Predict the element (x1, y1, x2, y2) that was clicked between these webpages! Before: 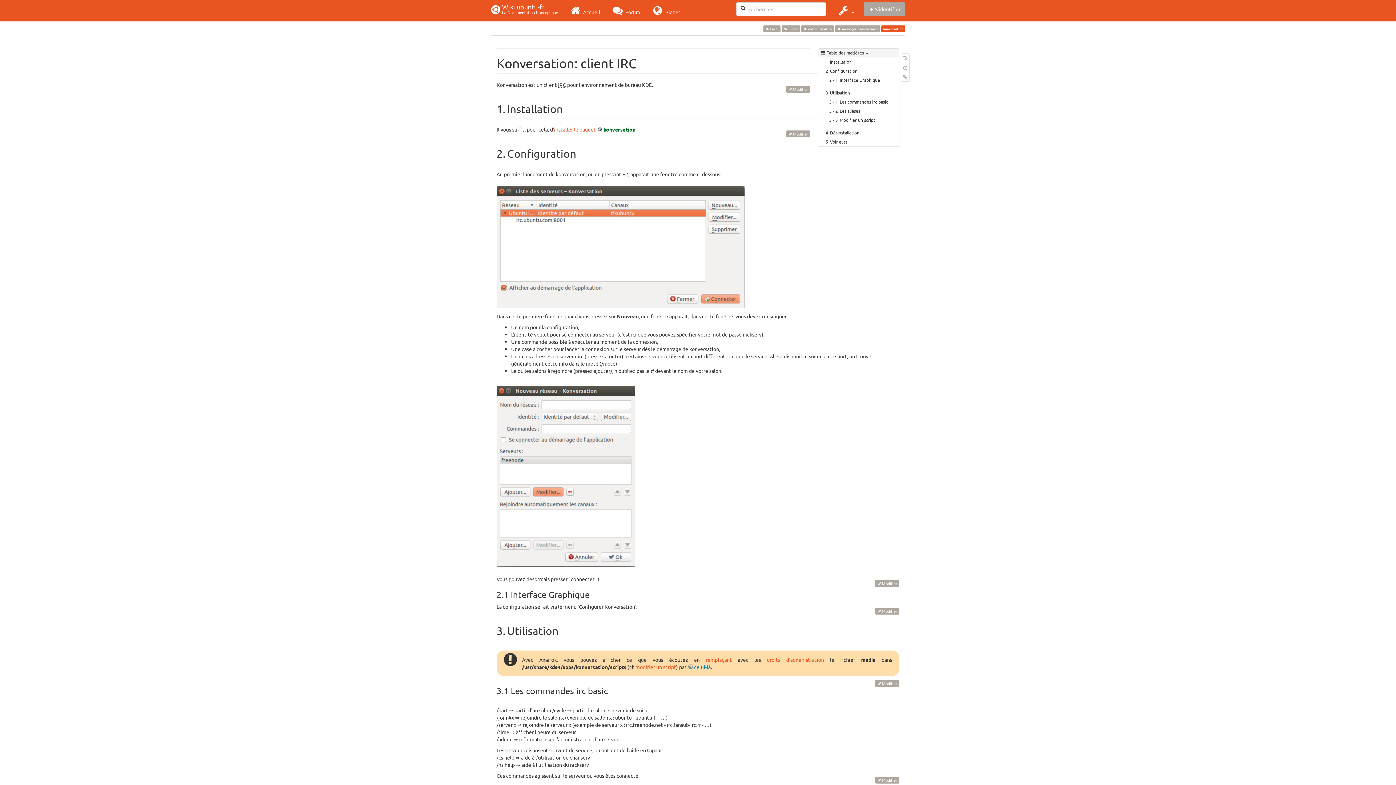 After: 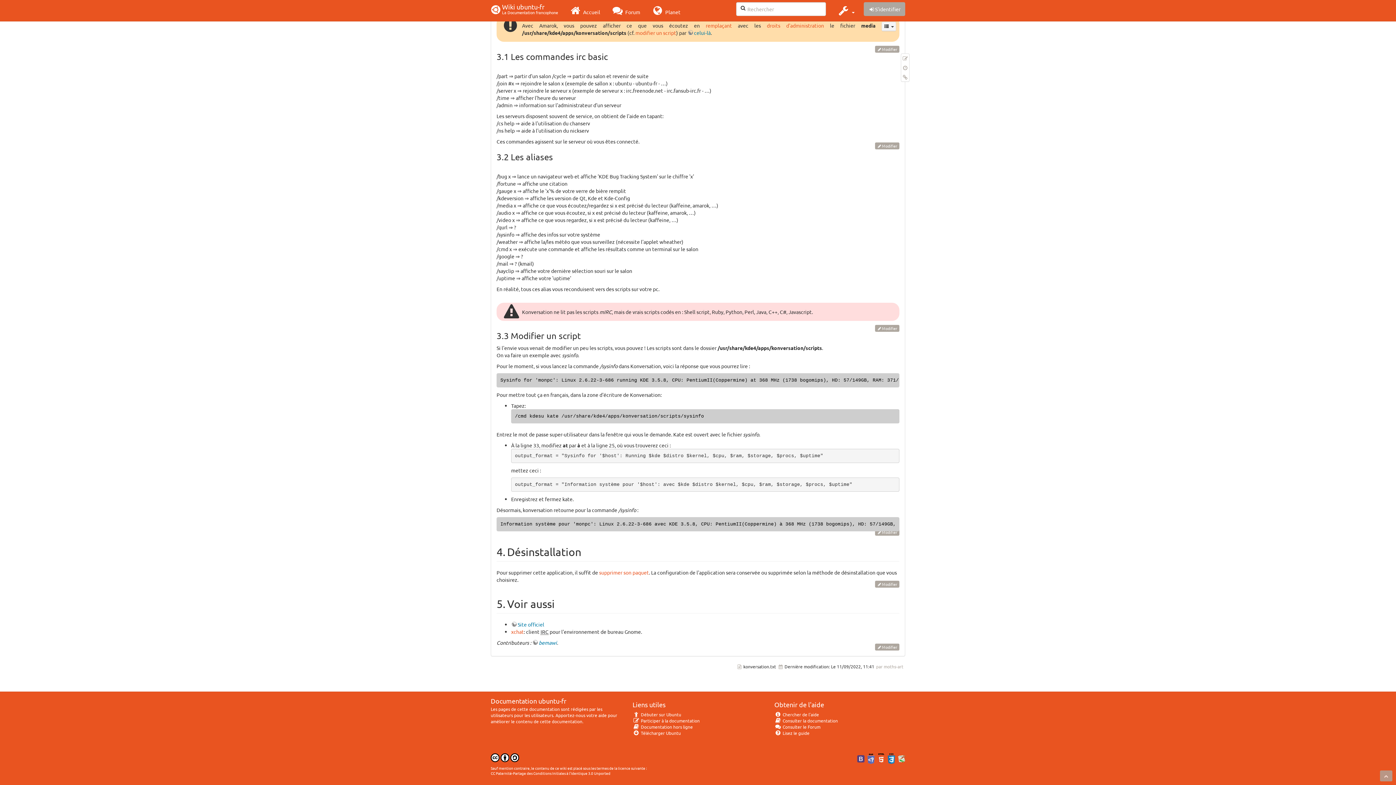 Action: label: Voir aussi bbox: (818, 137, 900, 146)